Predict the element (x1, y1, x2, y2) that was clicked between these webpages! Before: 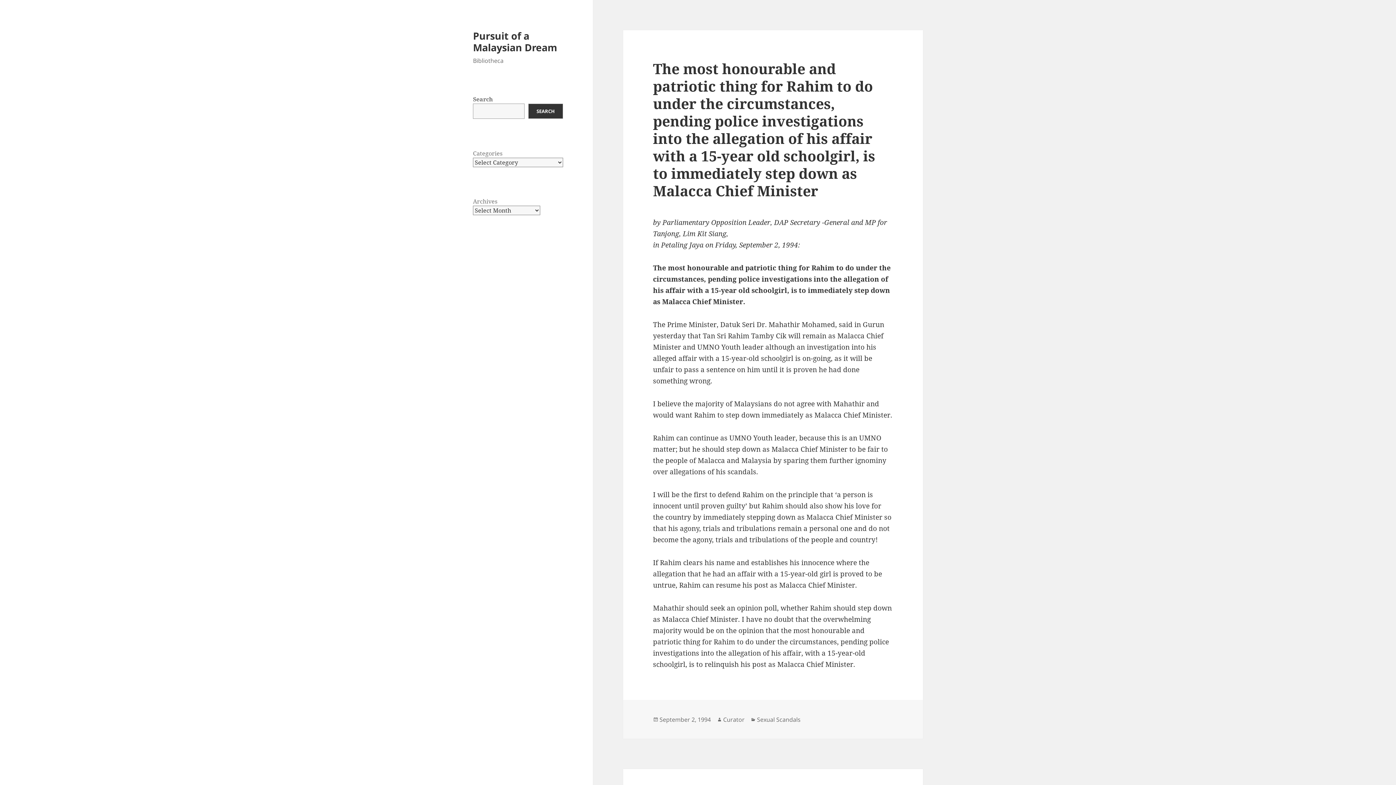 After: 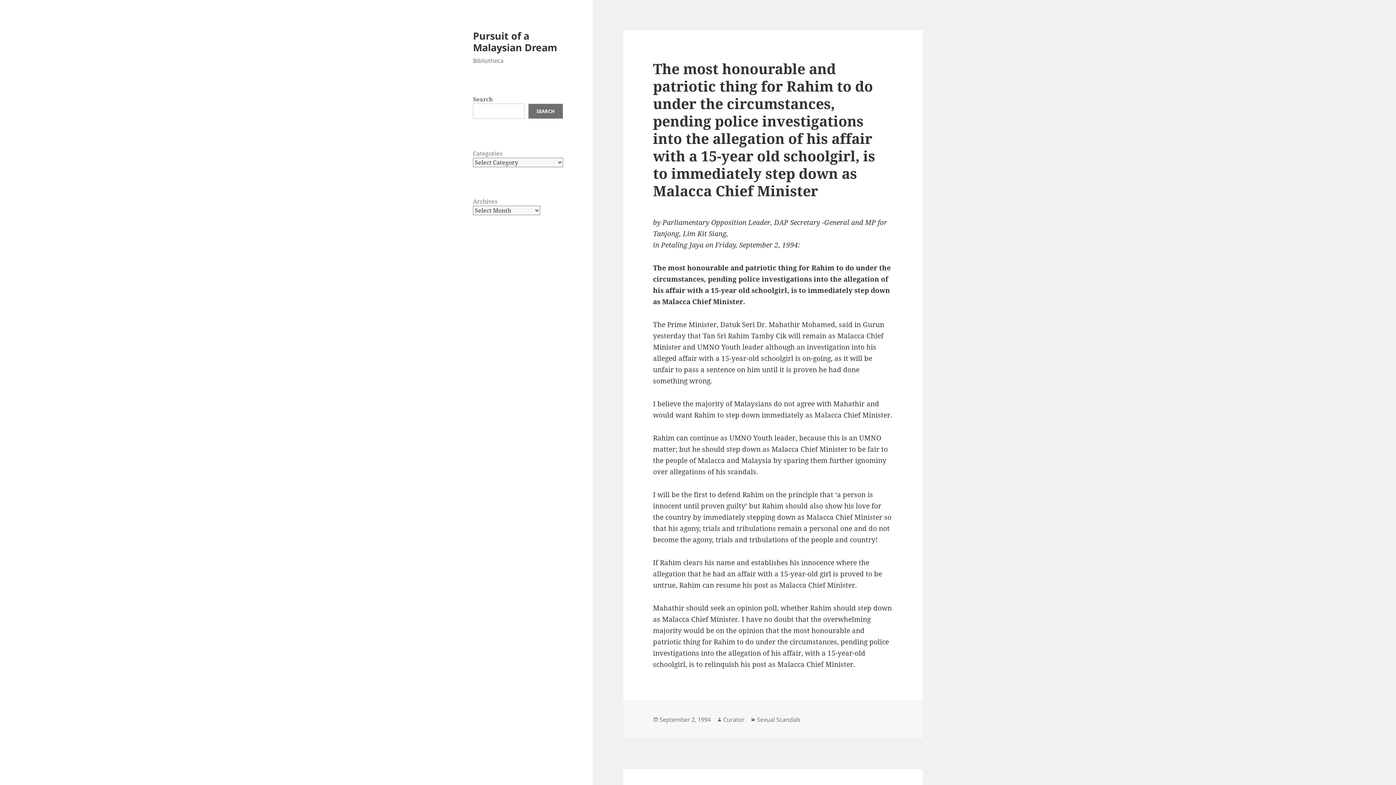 Action: label: Search bbox: (528, 103, 563, 118)